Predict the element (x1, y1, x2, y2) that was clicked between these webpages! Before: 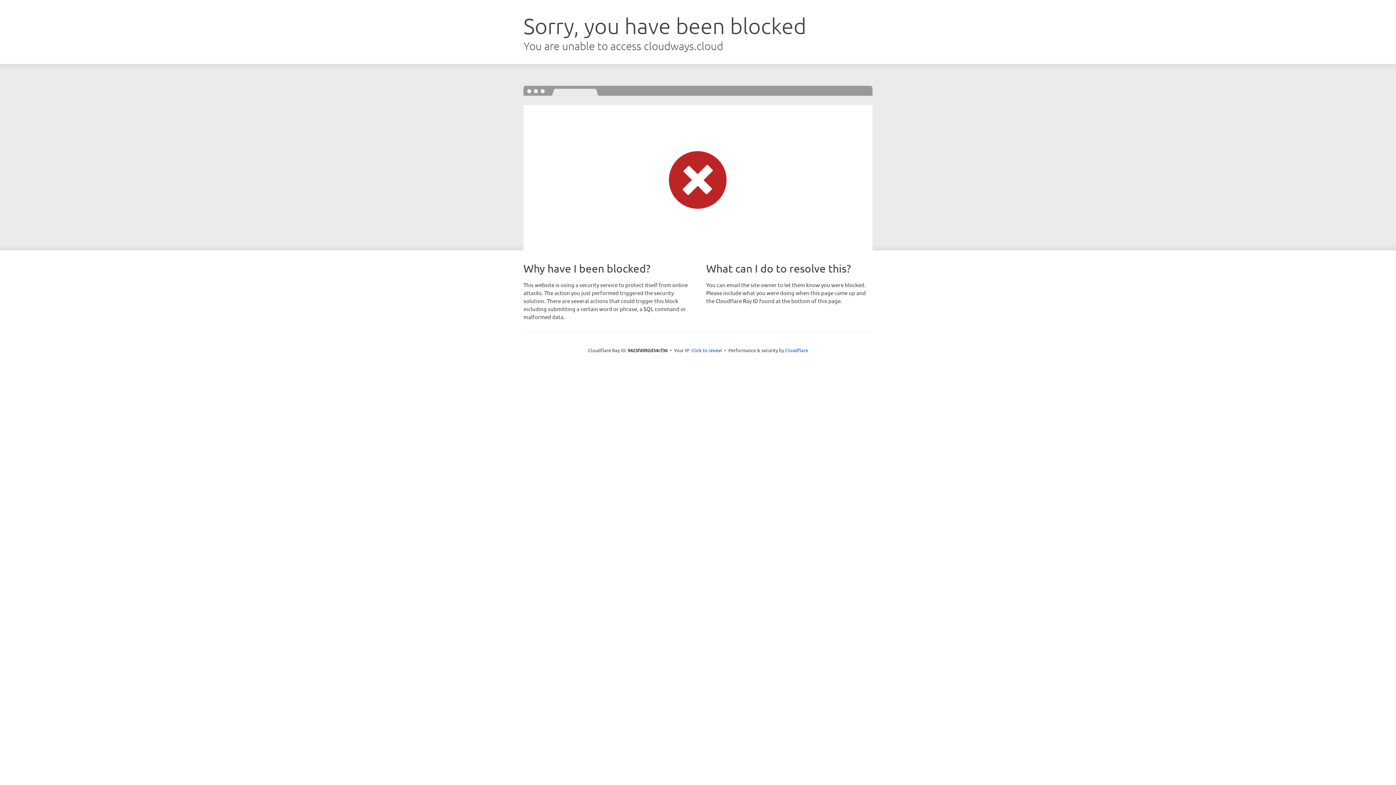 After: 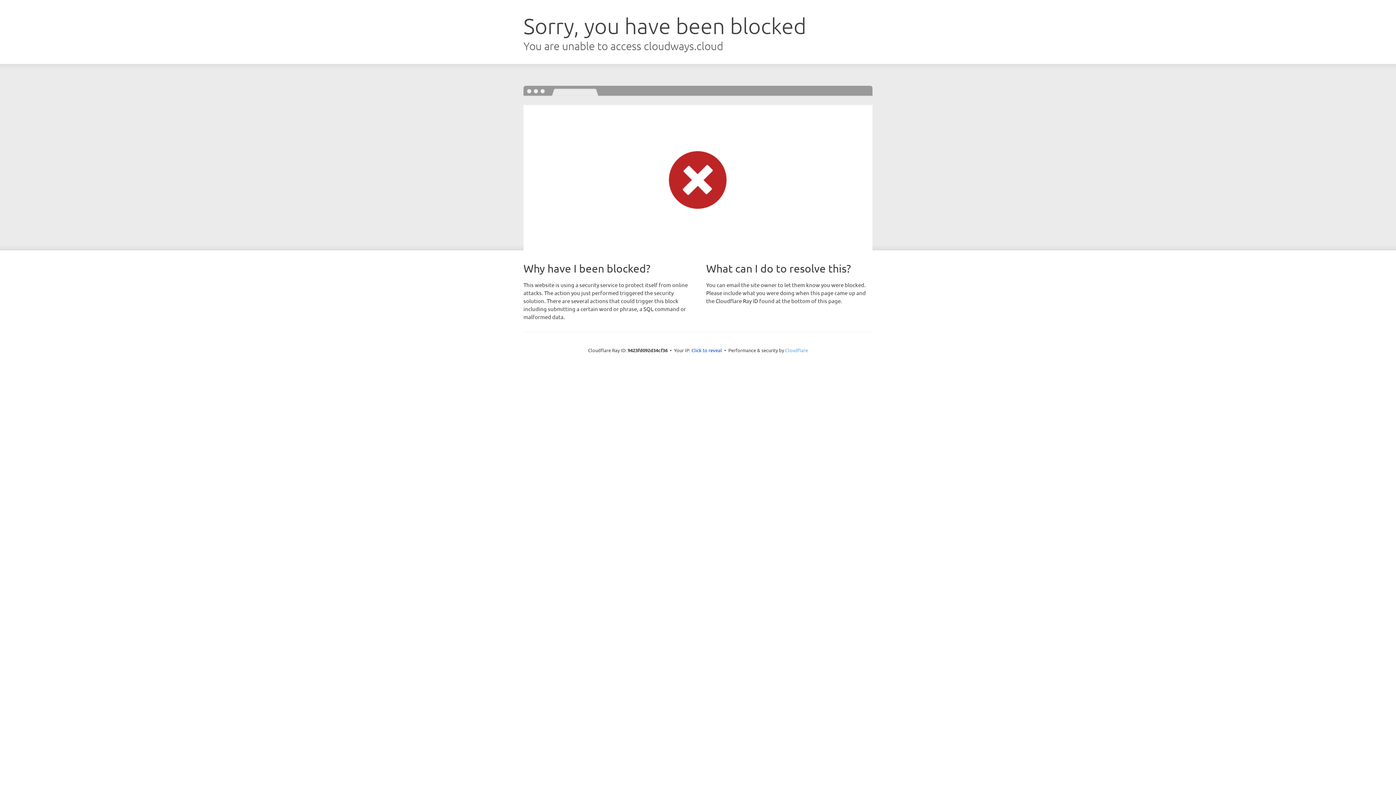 Action: bbox: (785, 347, 808, 353) label: Cloudflare